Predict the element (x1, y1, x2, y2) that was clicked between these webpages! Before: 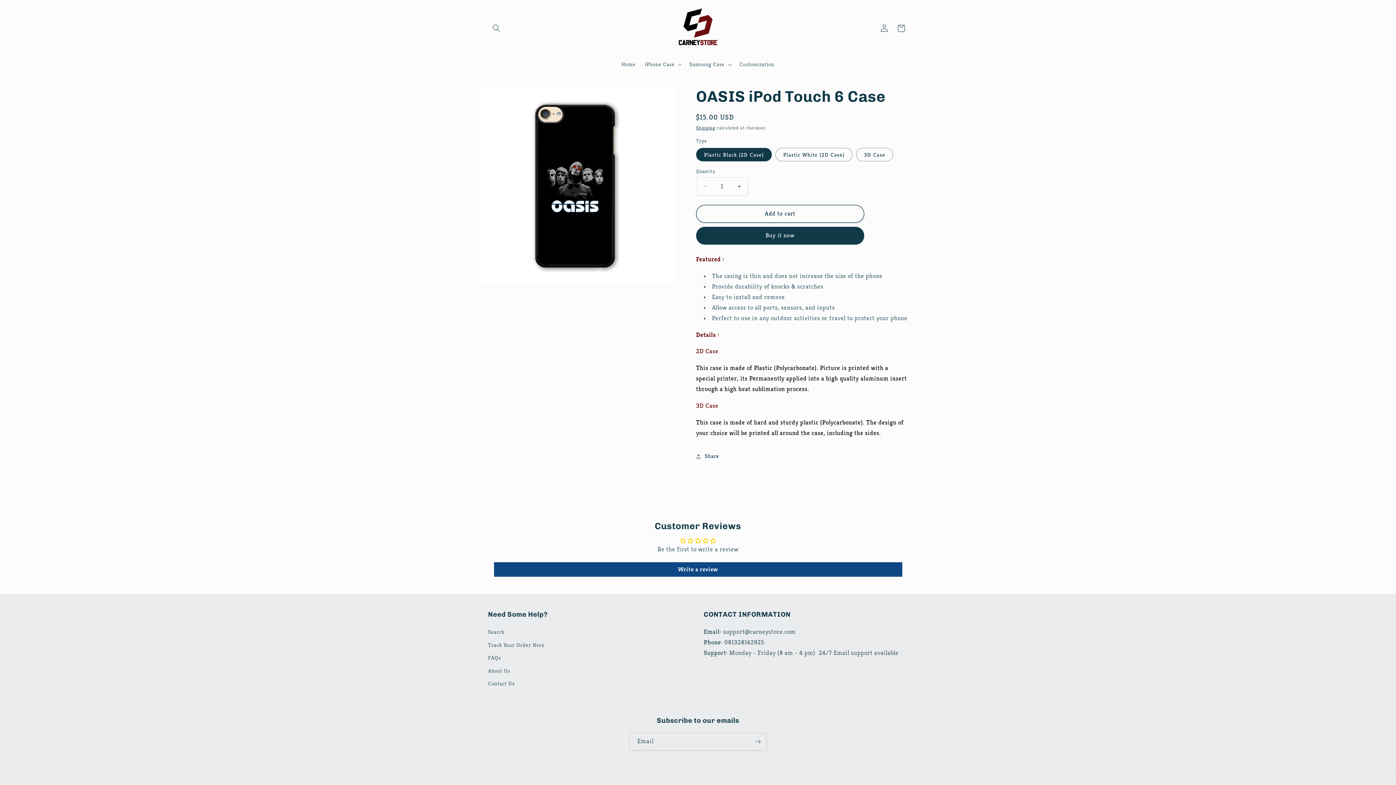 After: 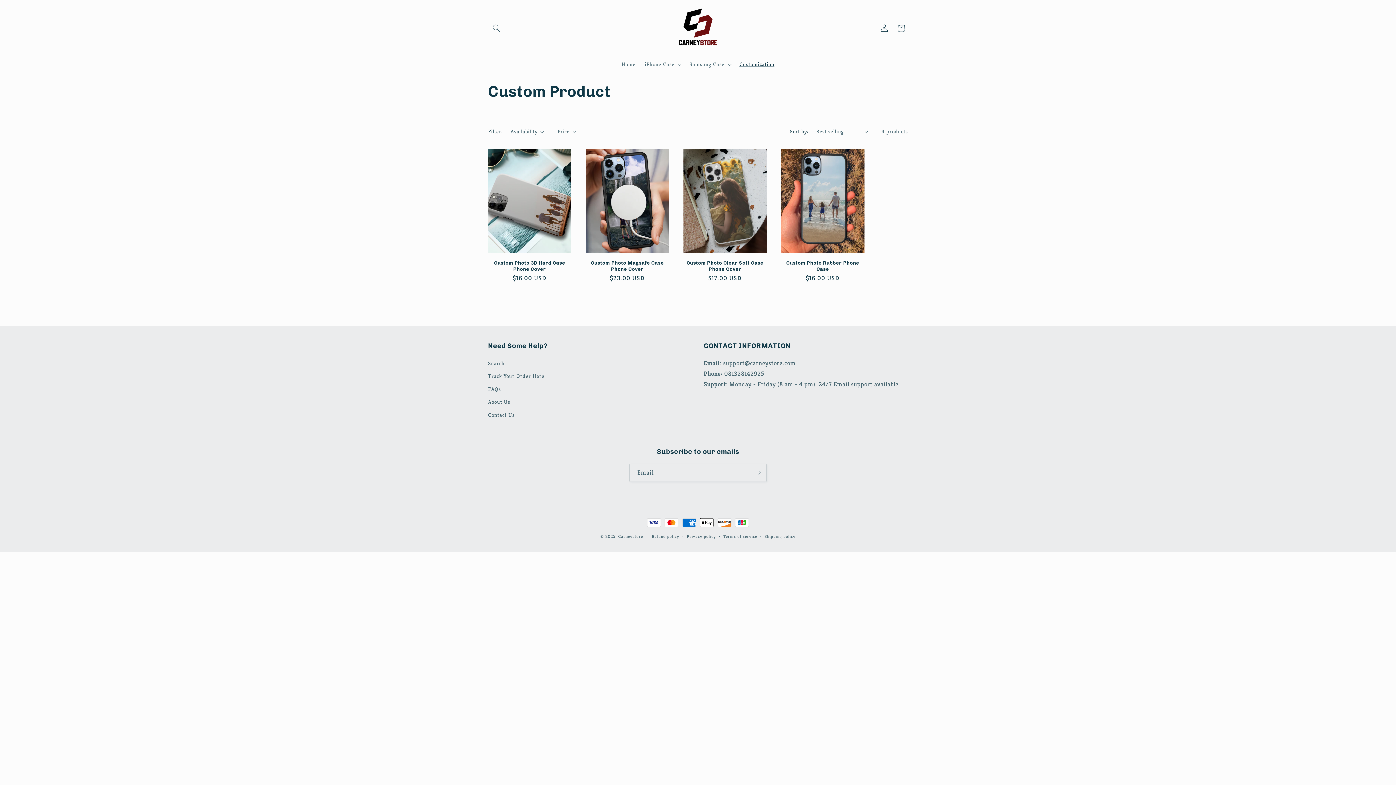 Action: bbox: (735, 56, 779, 72) label: Customization